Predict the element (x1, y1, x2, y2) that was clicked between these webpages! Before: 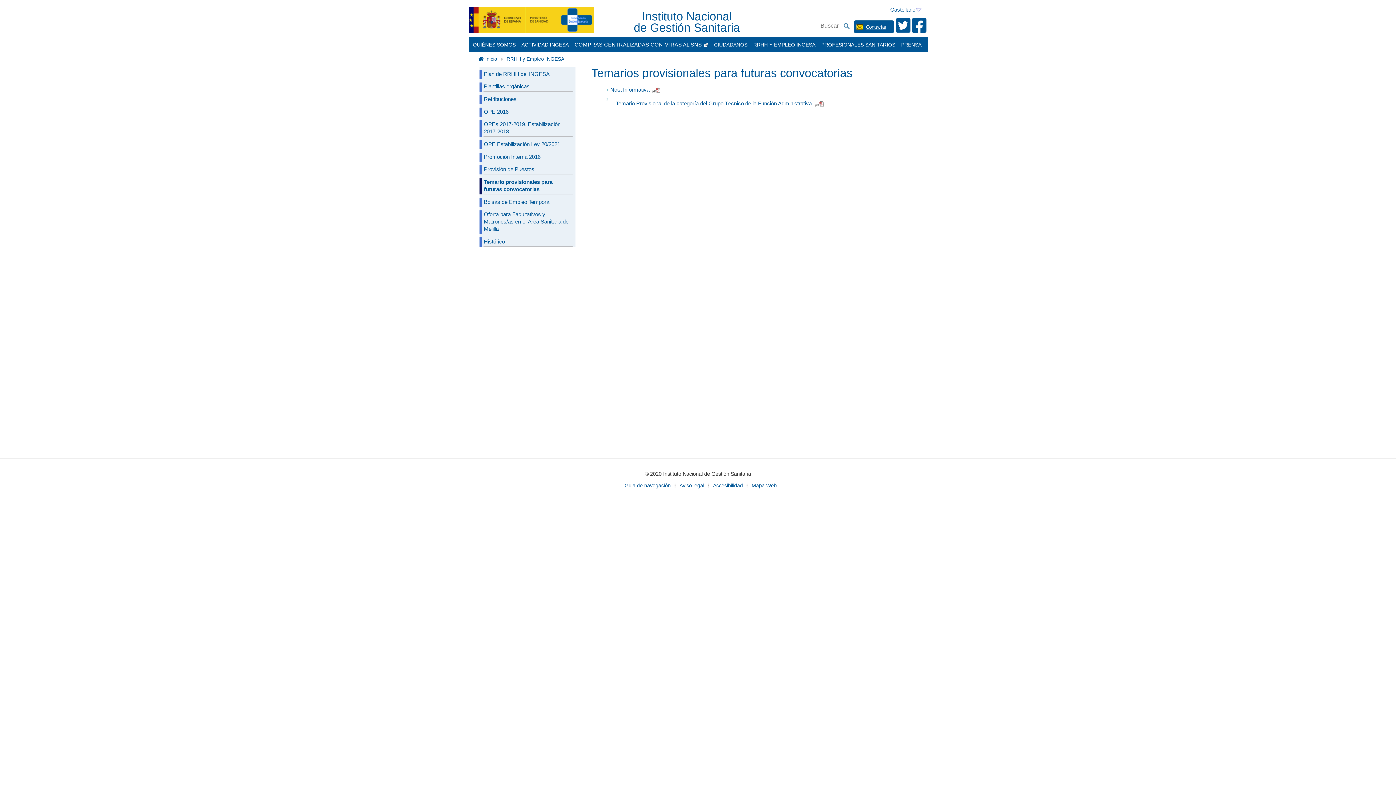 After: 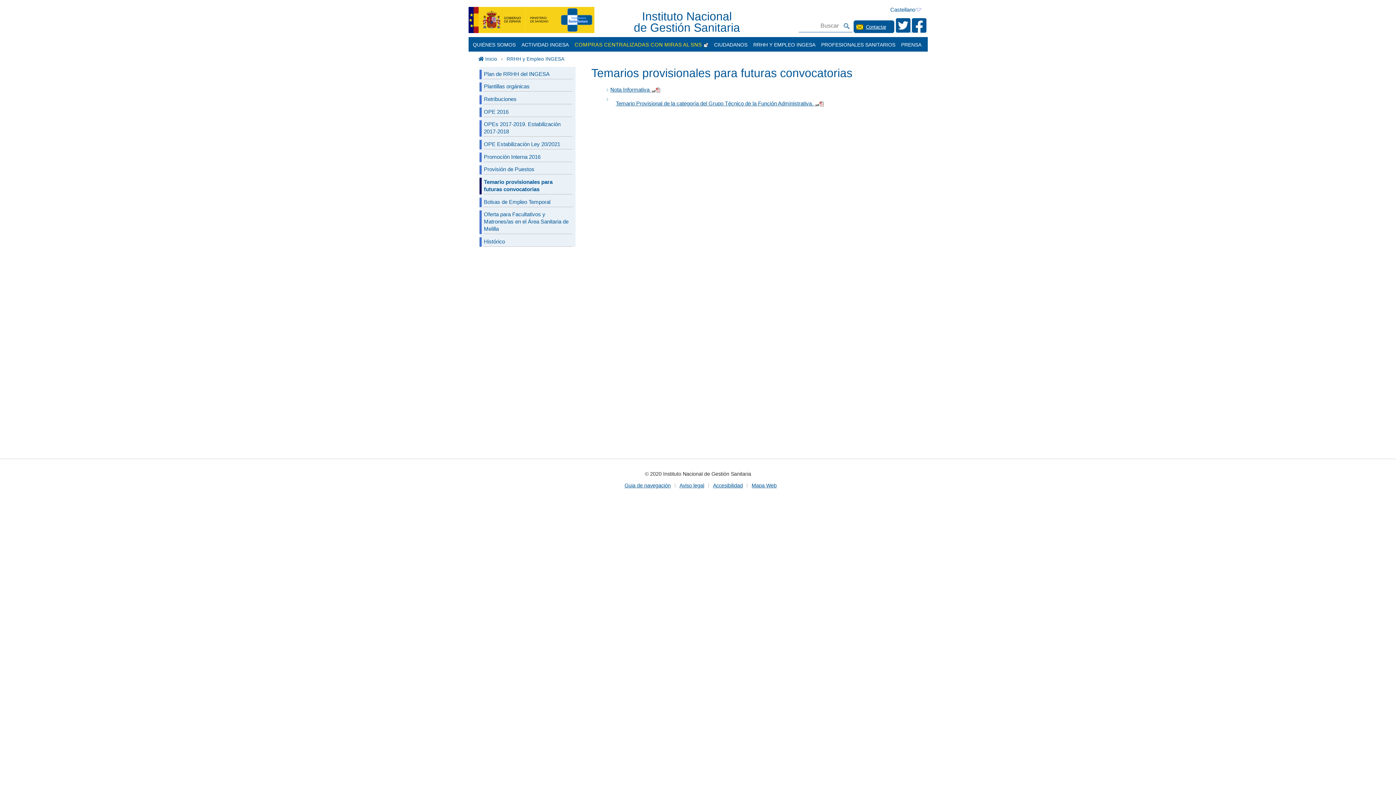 Action: label: COMPRAS CENTRALIZADAS CON MIRAS AL SNS  bbox: (573, 40, 709, 49)